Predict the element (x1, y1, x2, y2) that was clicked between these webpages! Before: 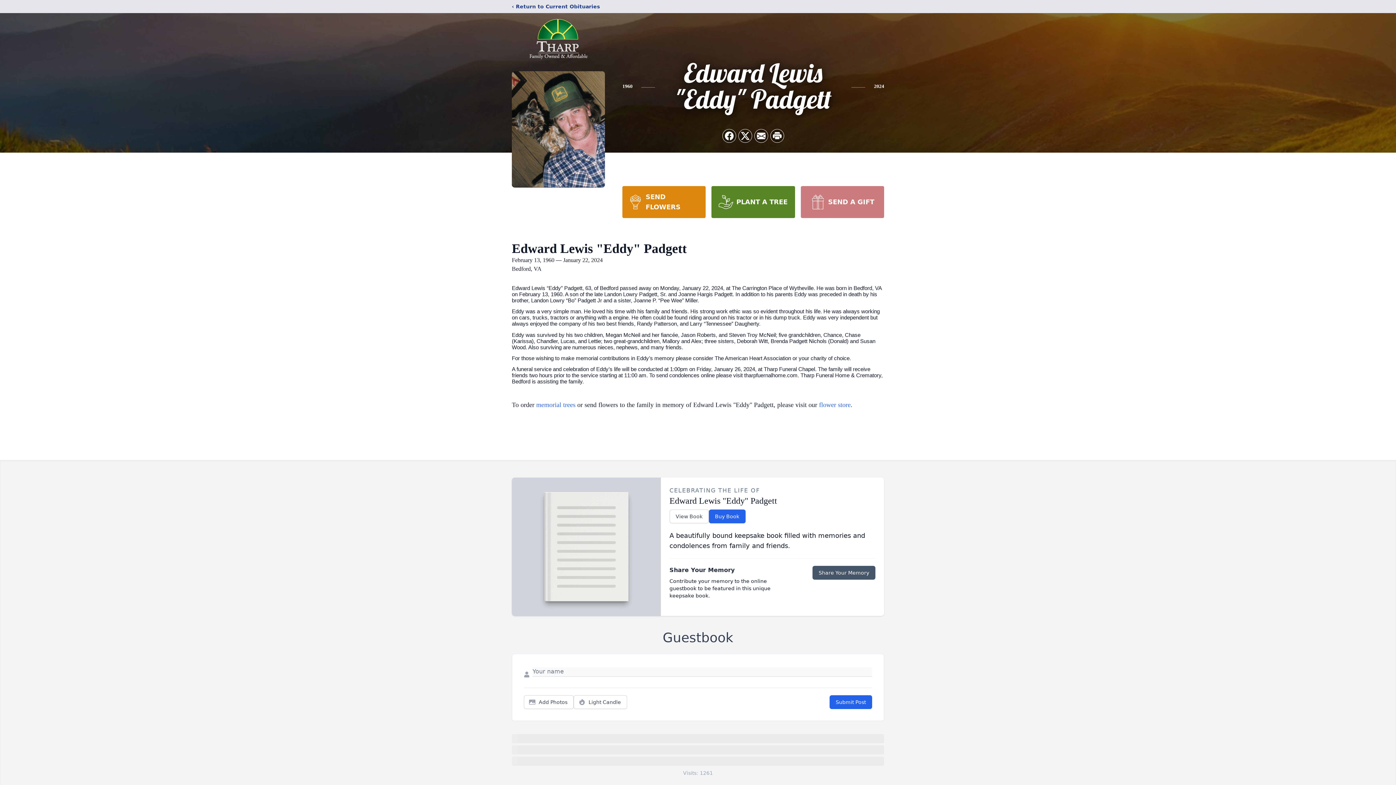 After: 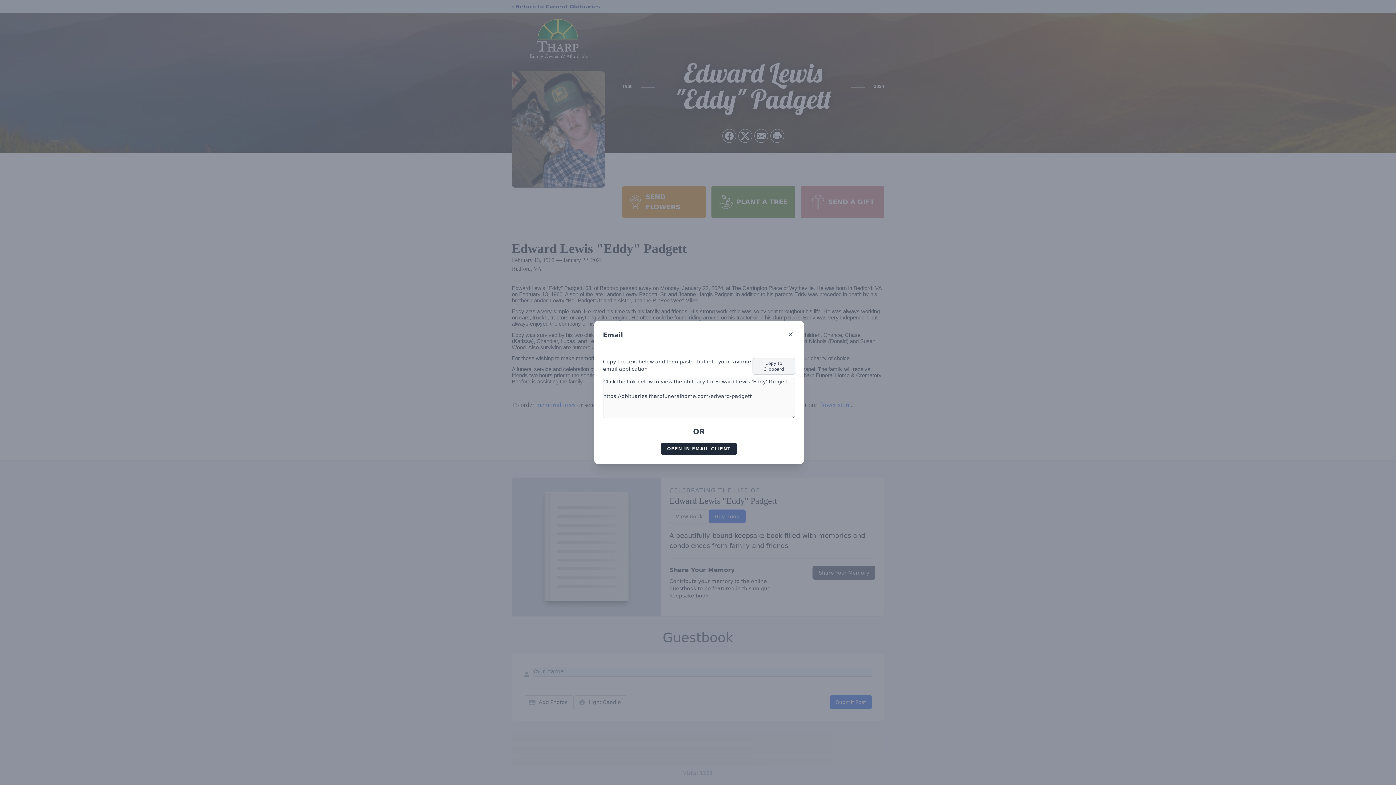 Action: bbox: (754, 129, 768, 142) label: Share via Email